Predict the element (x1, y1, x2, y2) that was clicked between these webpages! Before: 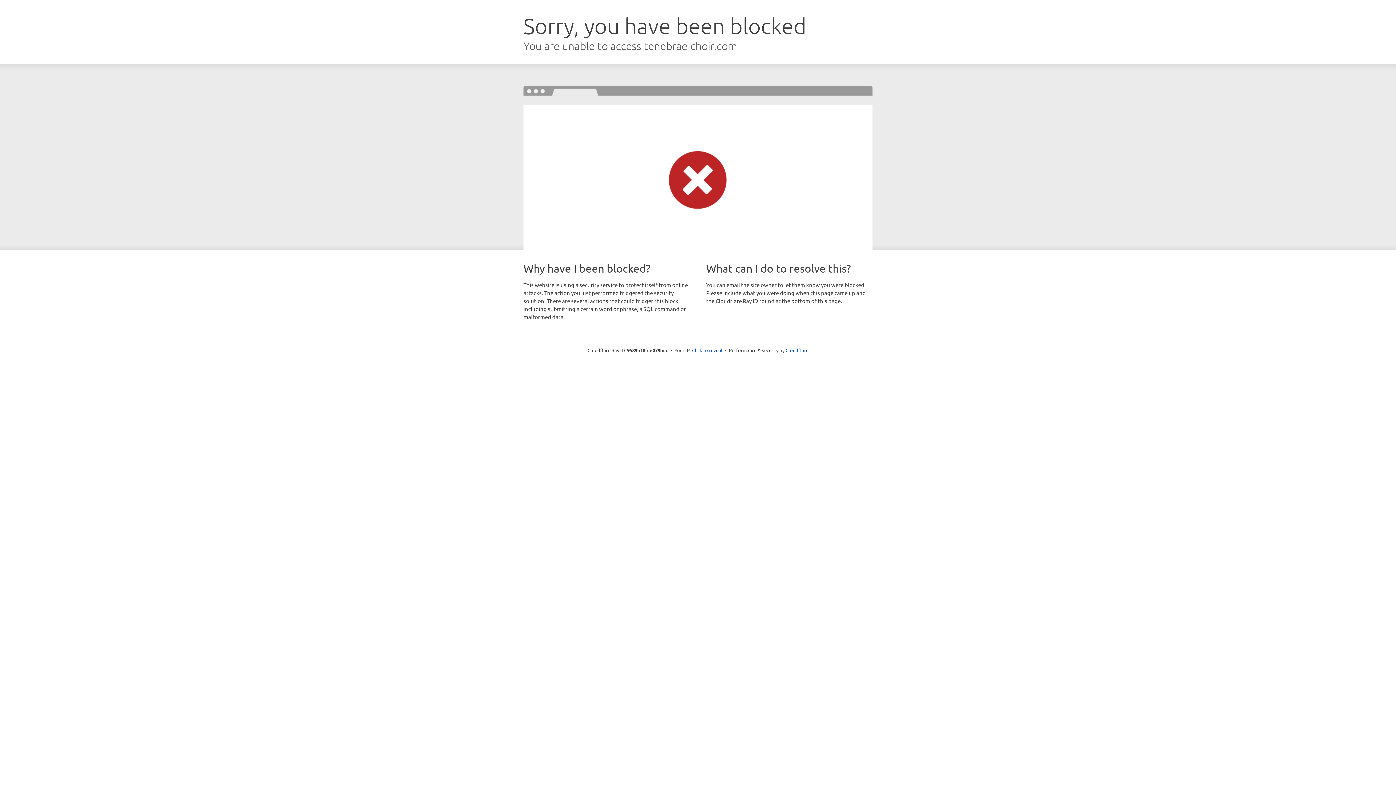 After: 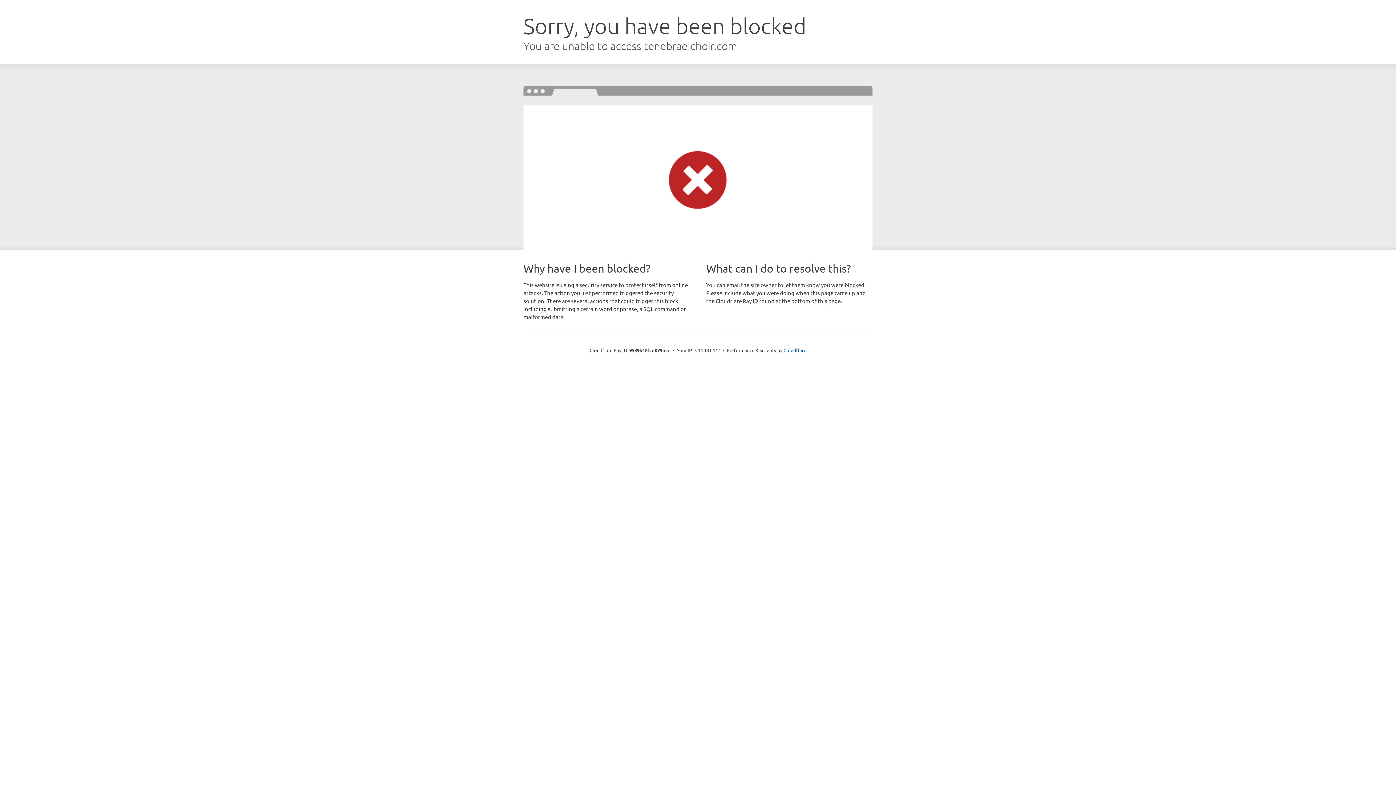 Action: label: Click to reveal bbox: (692, 346, 722, 353)